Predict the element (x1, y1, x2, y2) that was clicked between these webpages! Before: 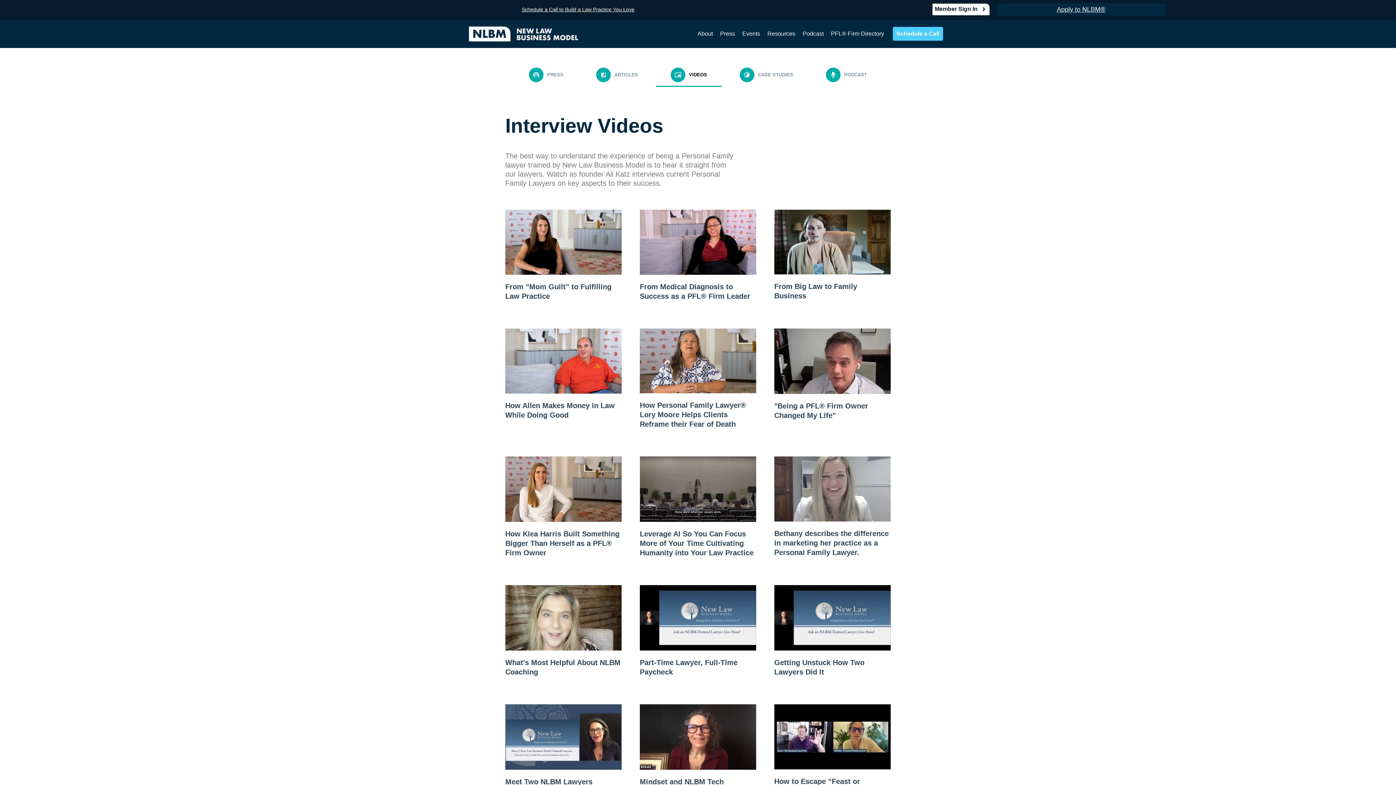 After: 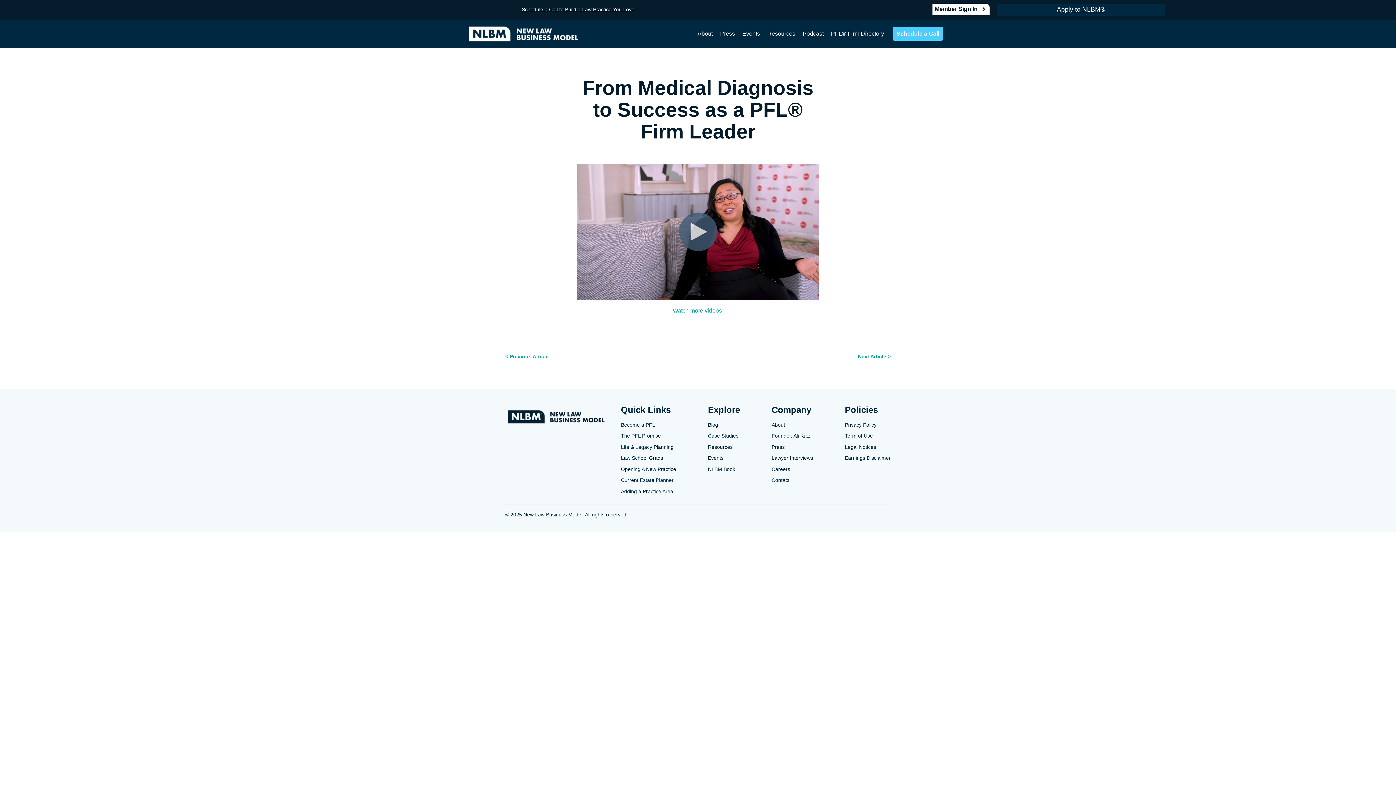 Action: bbox: (639, 209, 756, 301)